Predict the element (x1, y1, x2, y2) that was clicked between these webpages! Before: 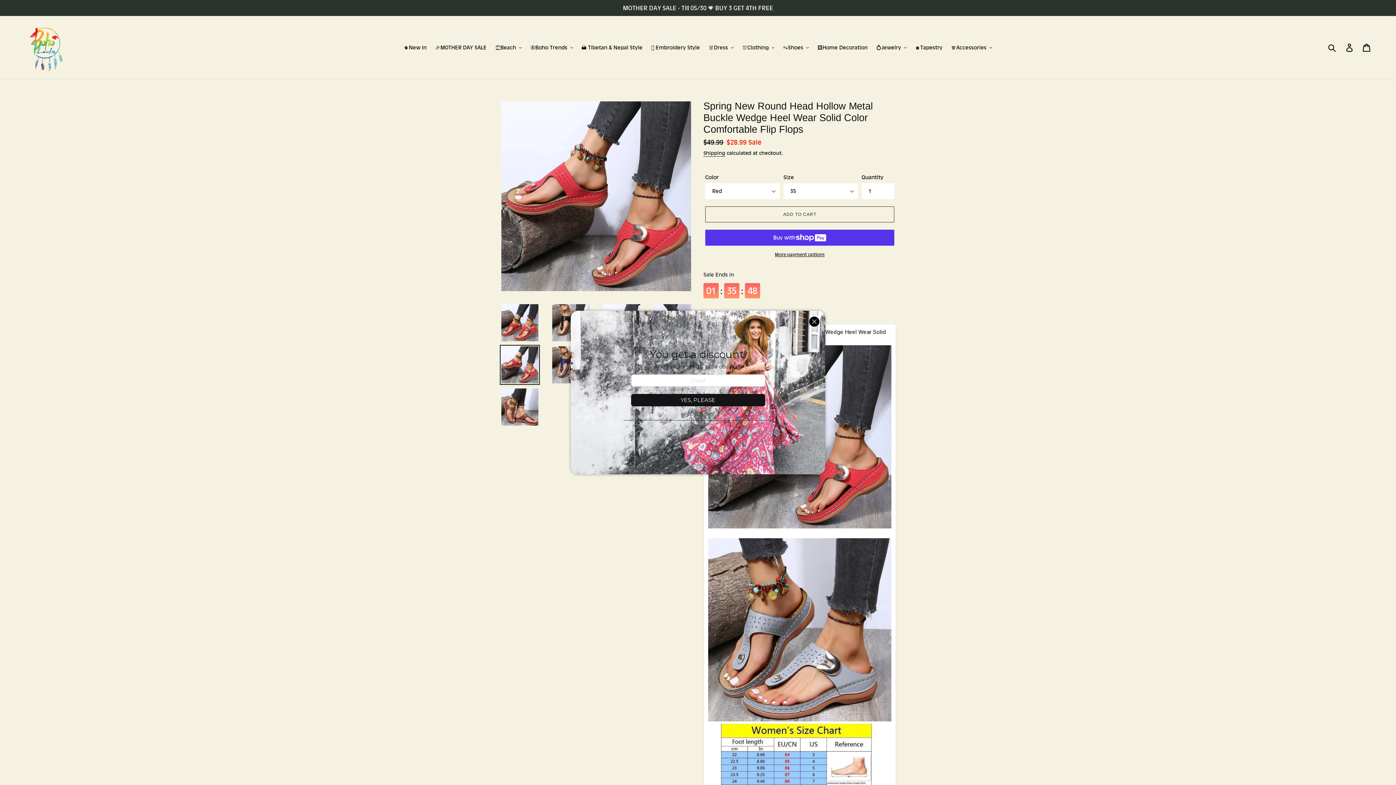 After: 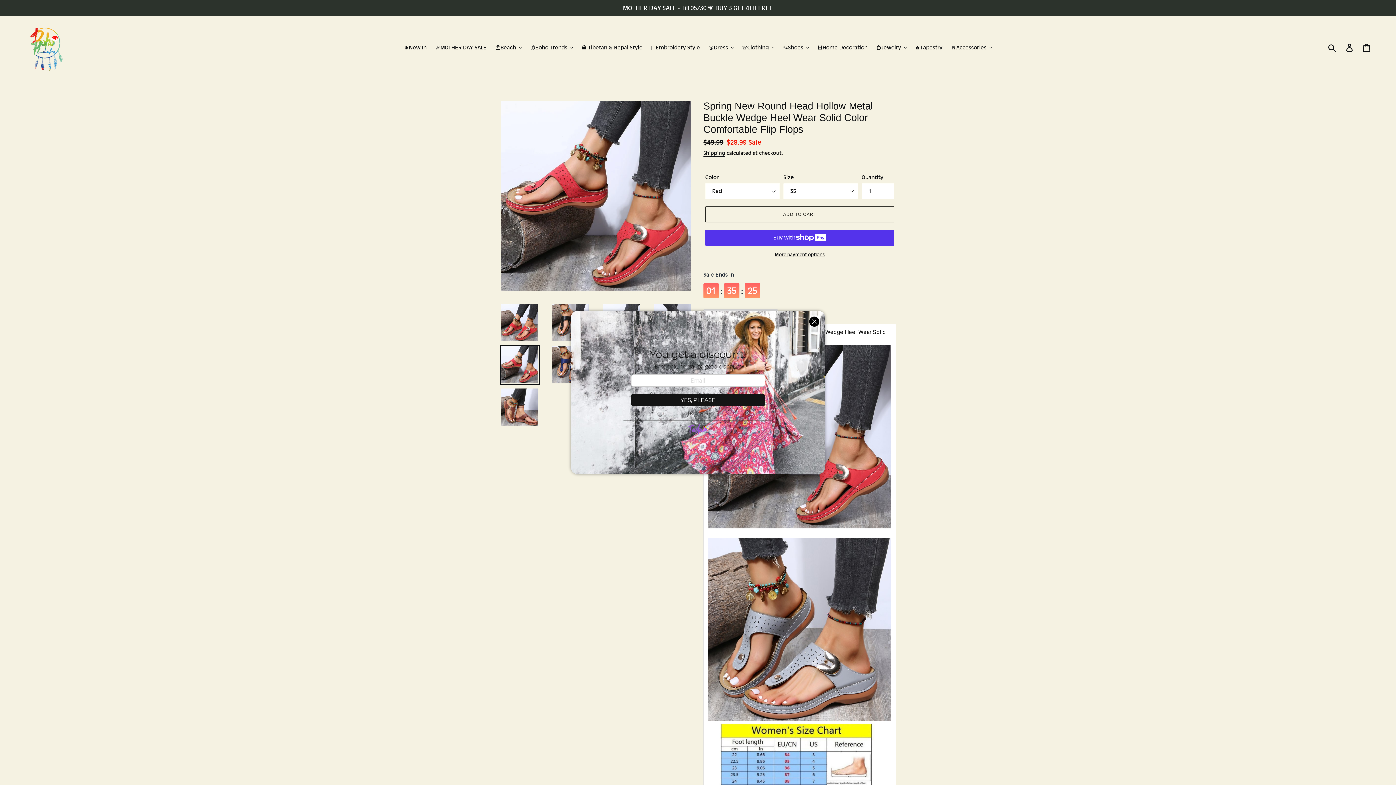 Action: bbox: (687, 420, 708, 438)